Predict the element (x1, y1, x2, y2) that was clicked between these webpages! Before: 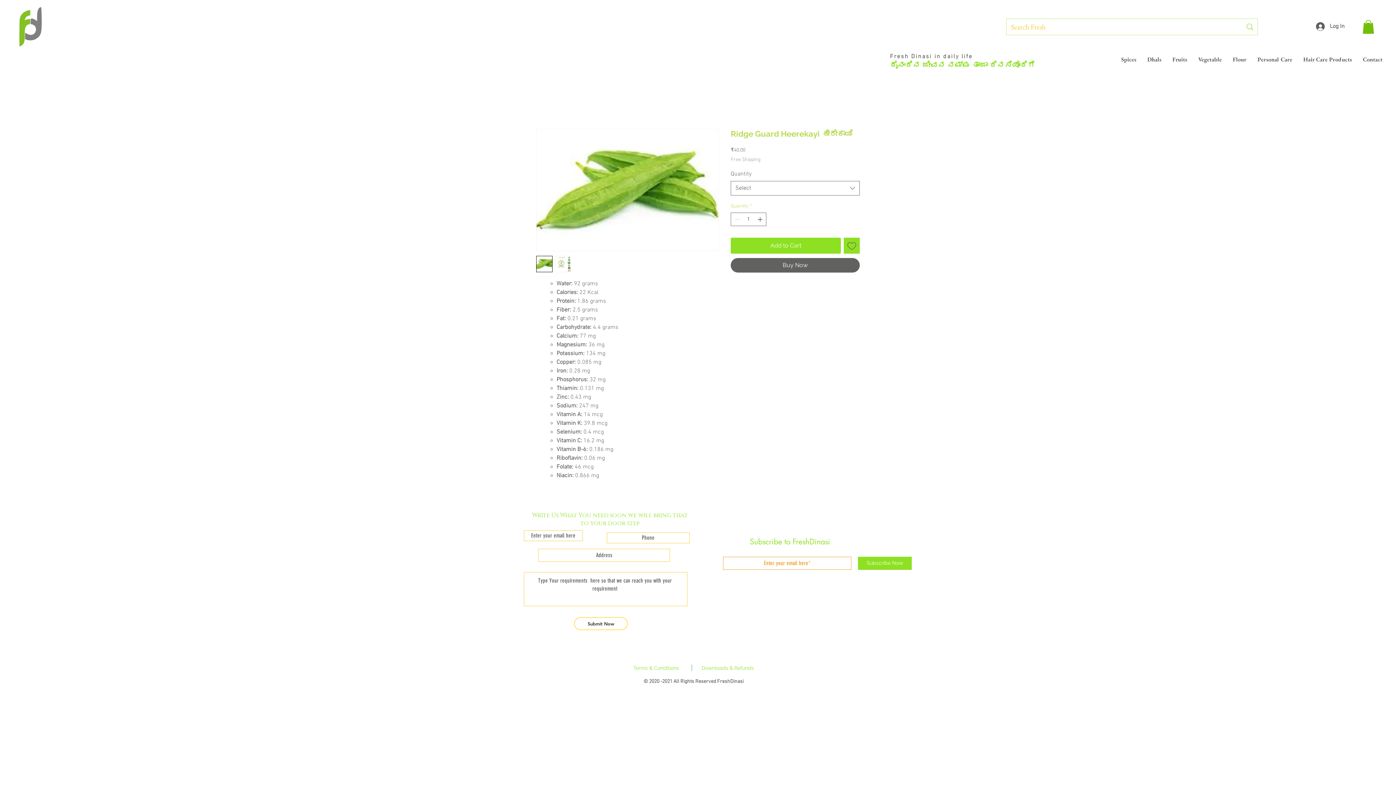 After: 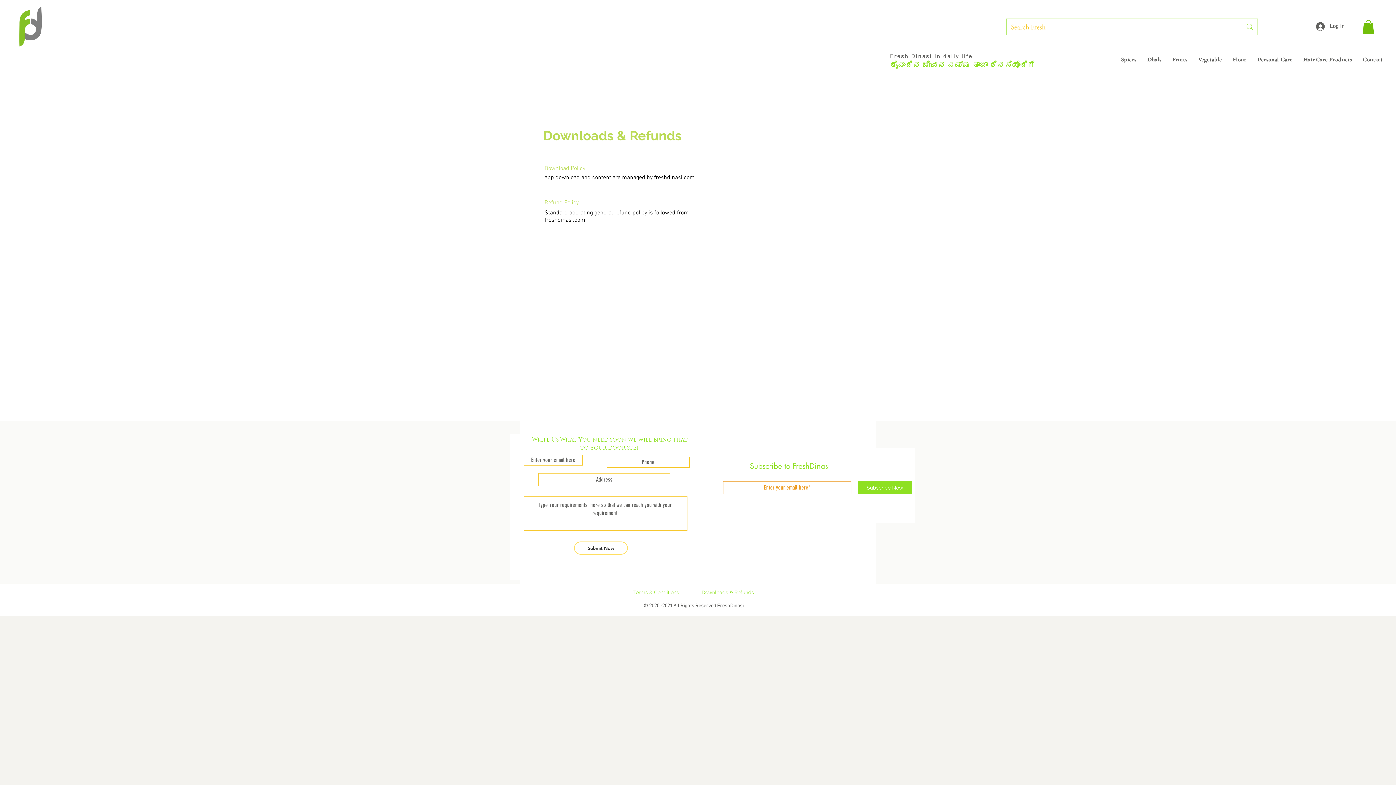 Action: label: Downloads & Refunds bbox: (701, 665, 754, 671)